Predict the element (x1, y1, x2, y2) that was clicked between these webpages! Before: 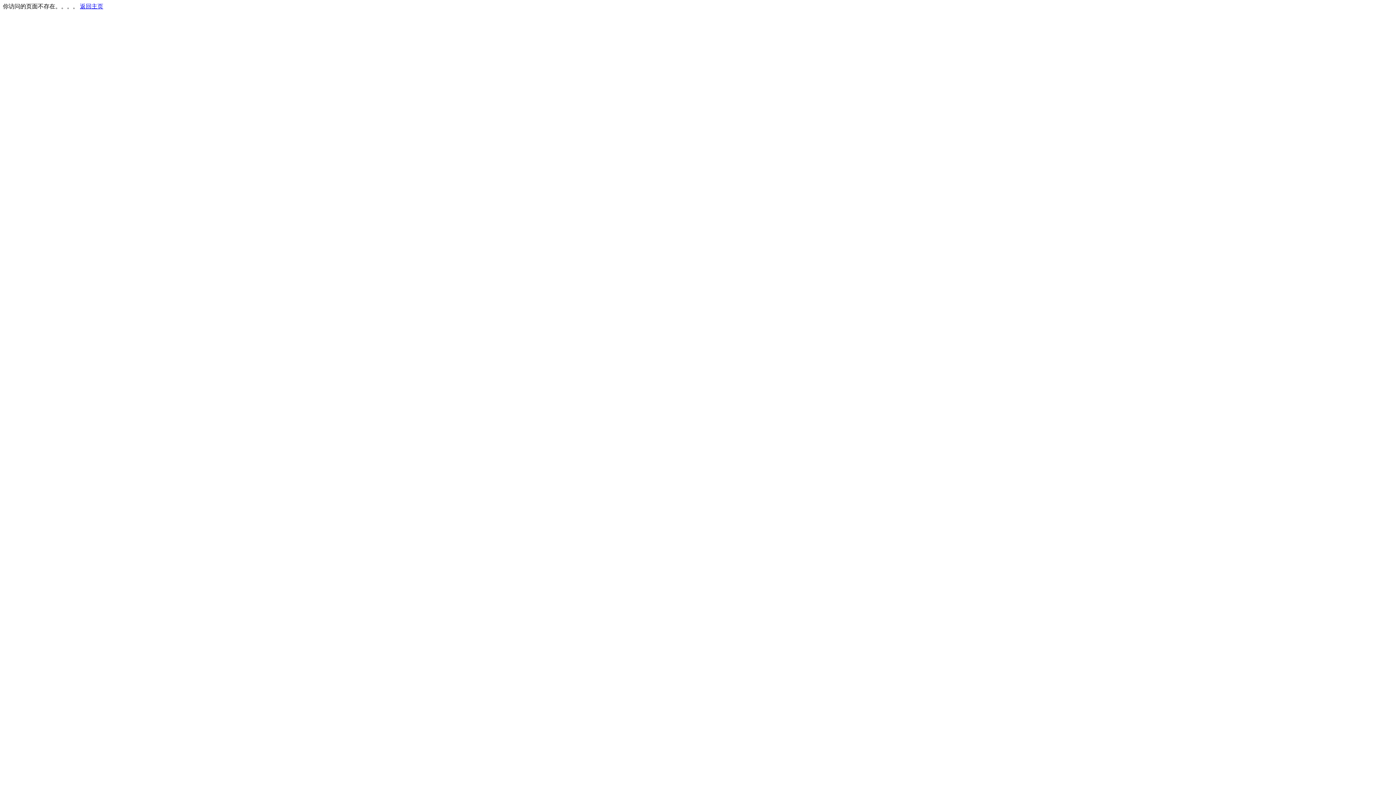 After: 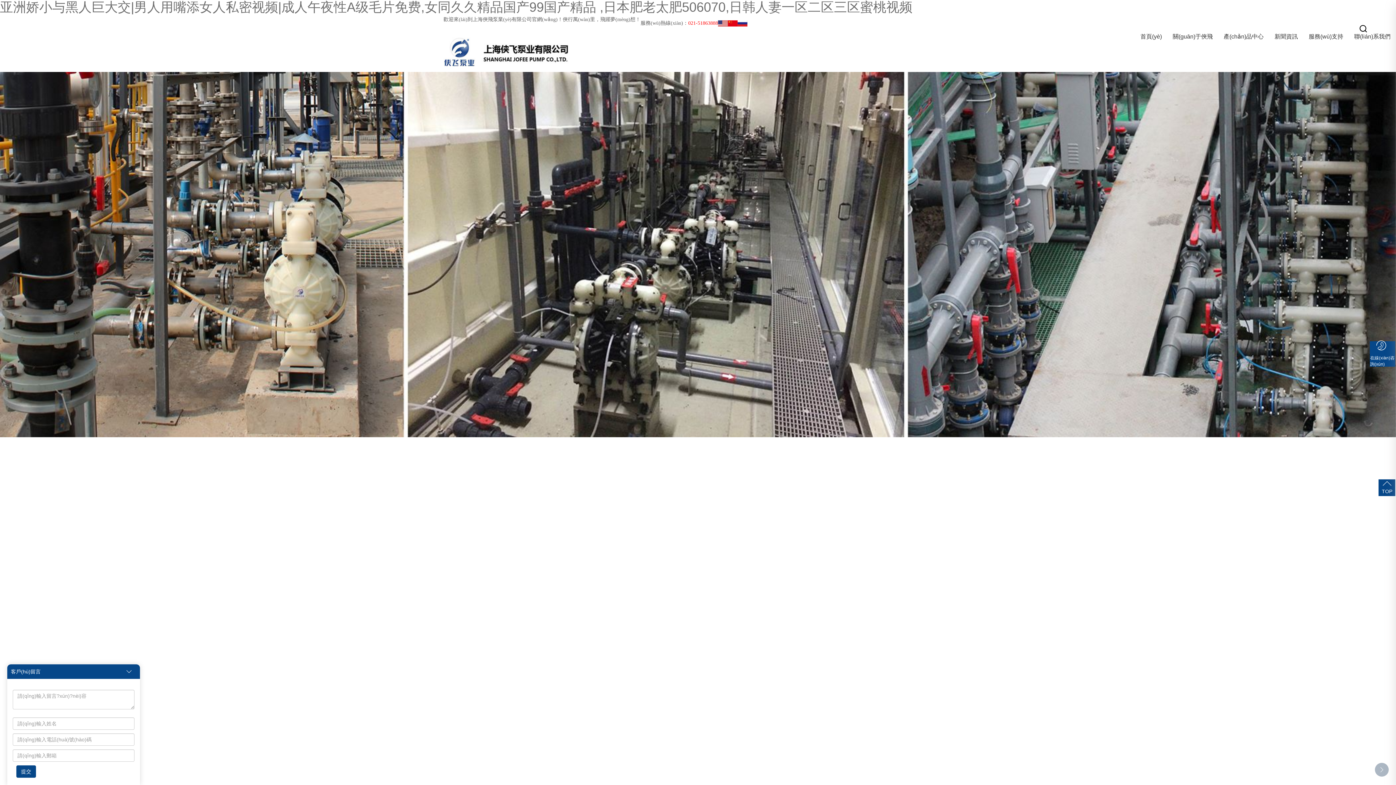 Action: bbox: (80, 3, 103, 9) label: 返回主页